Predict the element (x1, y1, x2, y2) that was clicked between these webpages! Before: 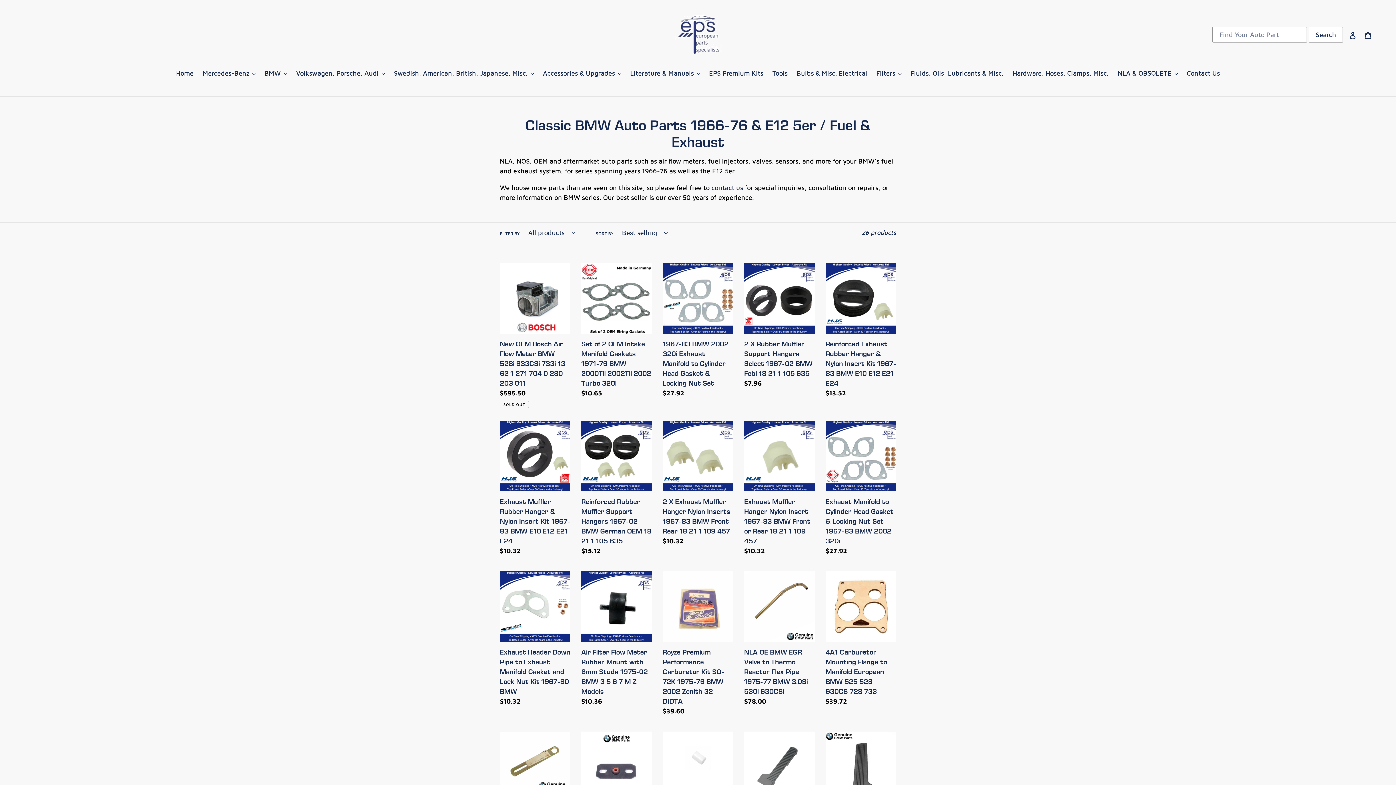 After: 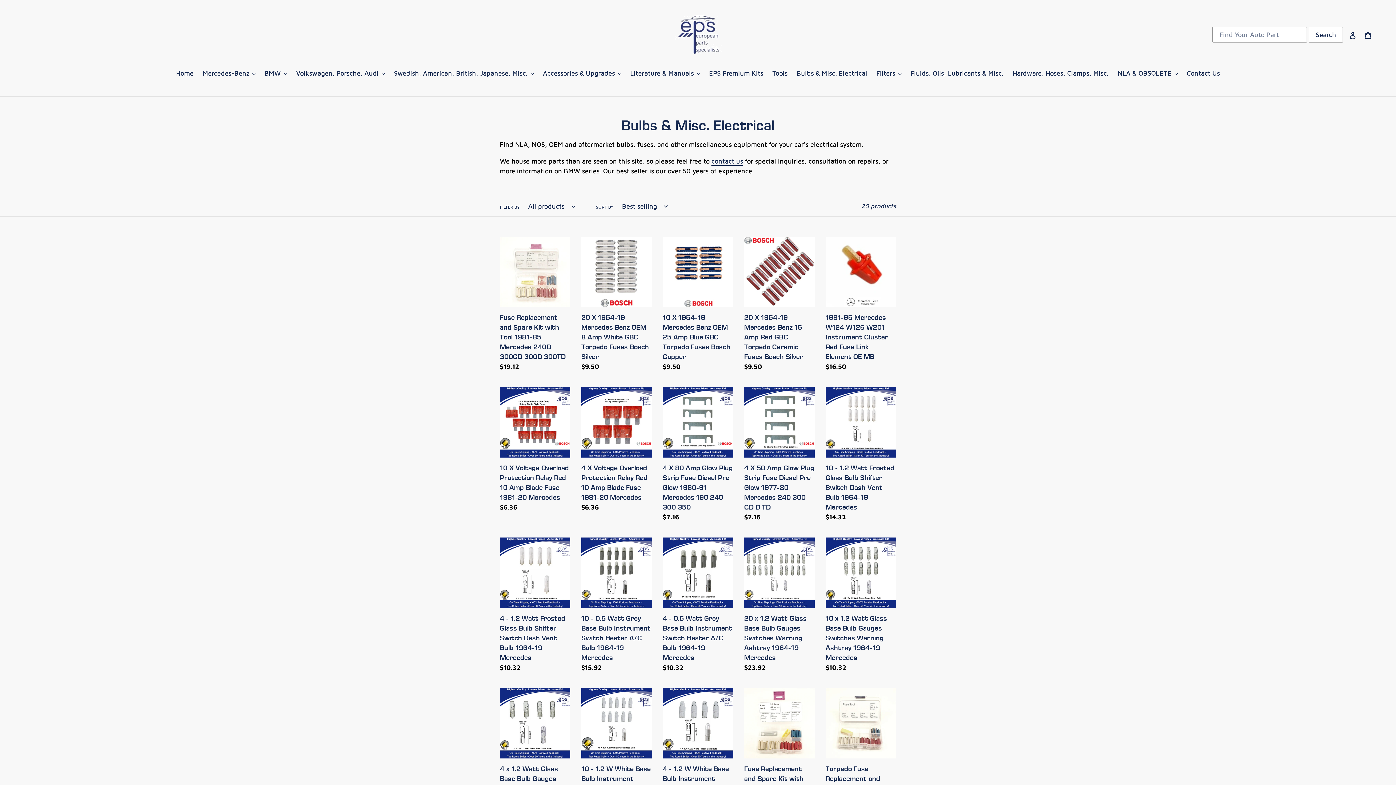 Action: label: Bulbs & Misc. Electrical bbox: (793, 68, 871, 79)